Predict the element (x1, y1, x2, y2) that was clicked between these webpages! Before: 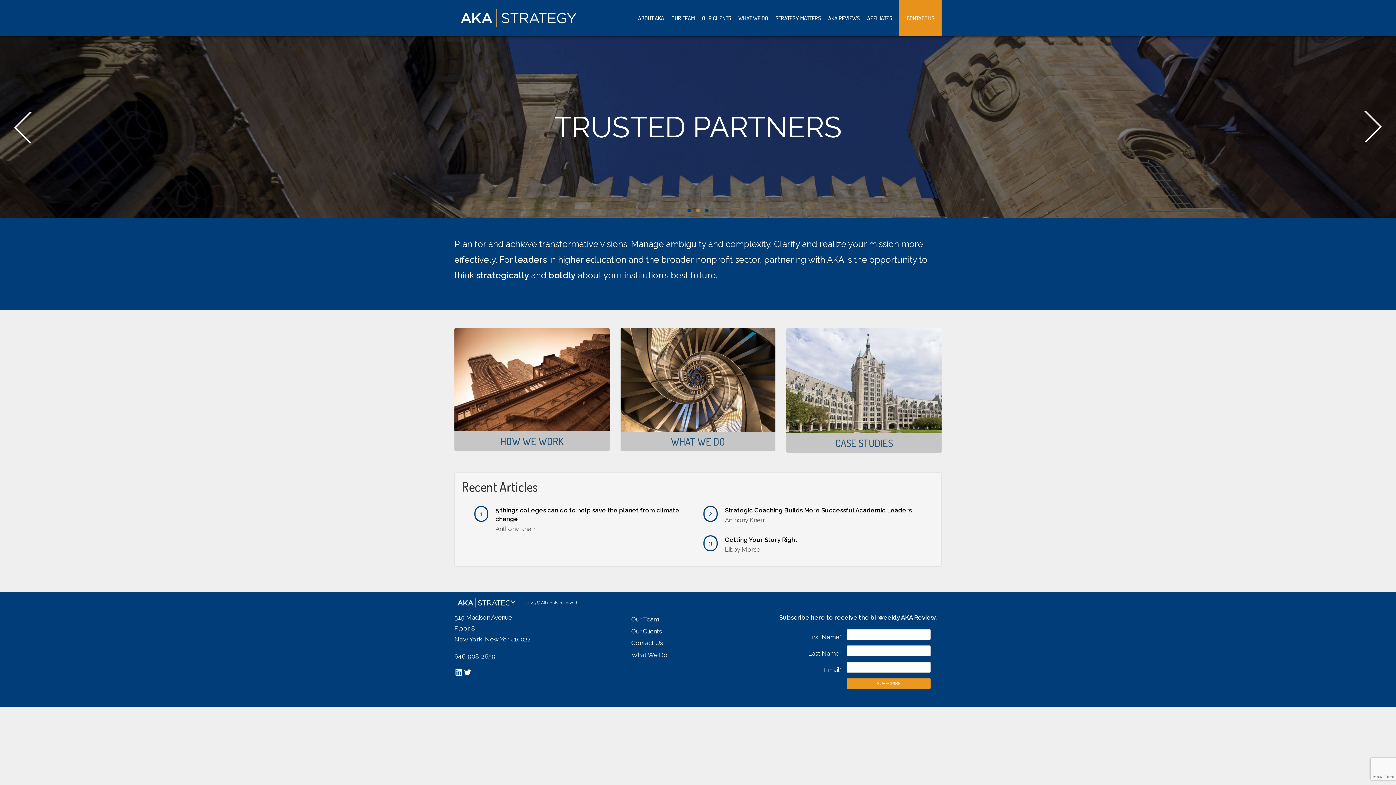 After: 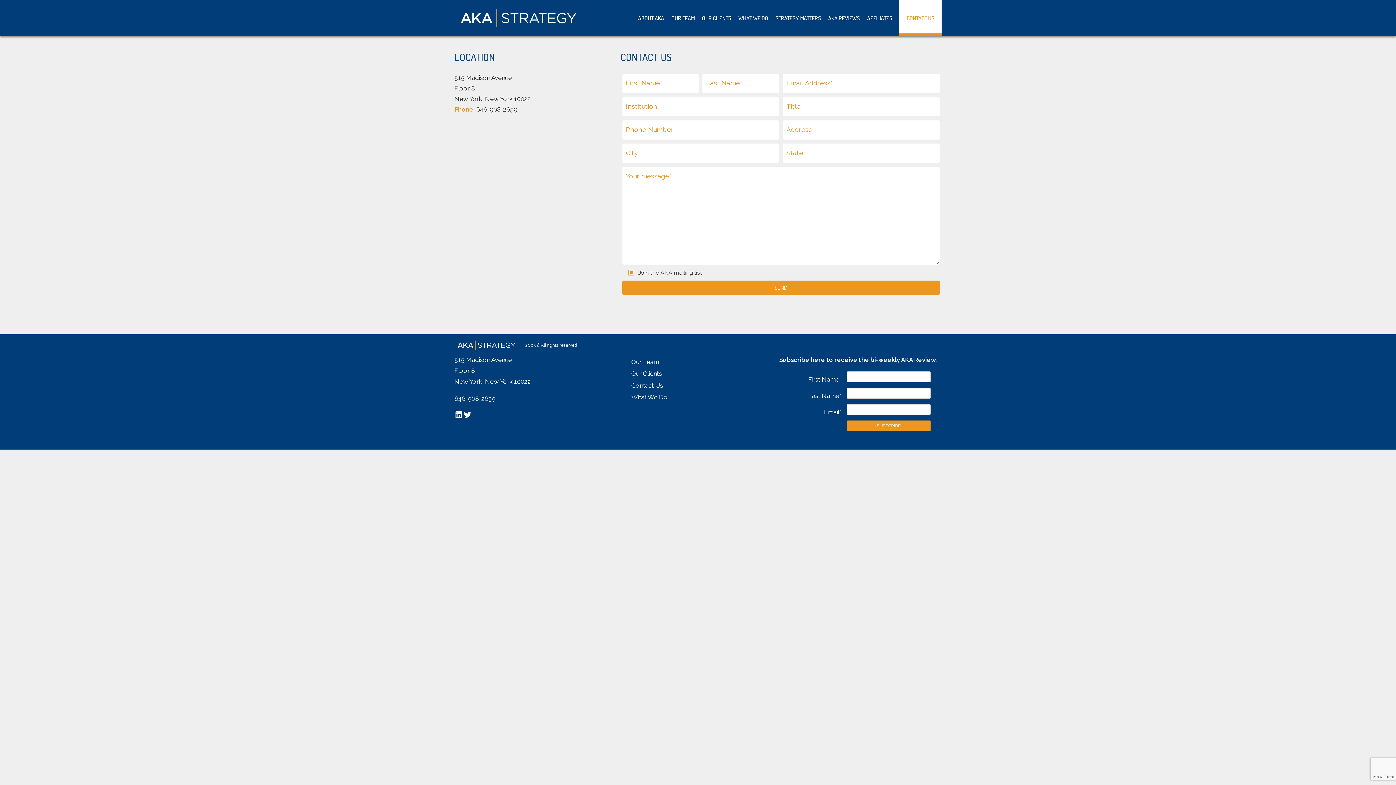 Action: bbox: (903, 0, 938, 36) label: CONTACT US